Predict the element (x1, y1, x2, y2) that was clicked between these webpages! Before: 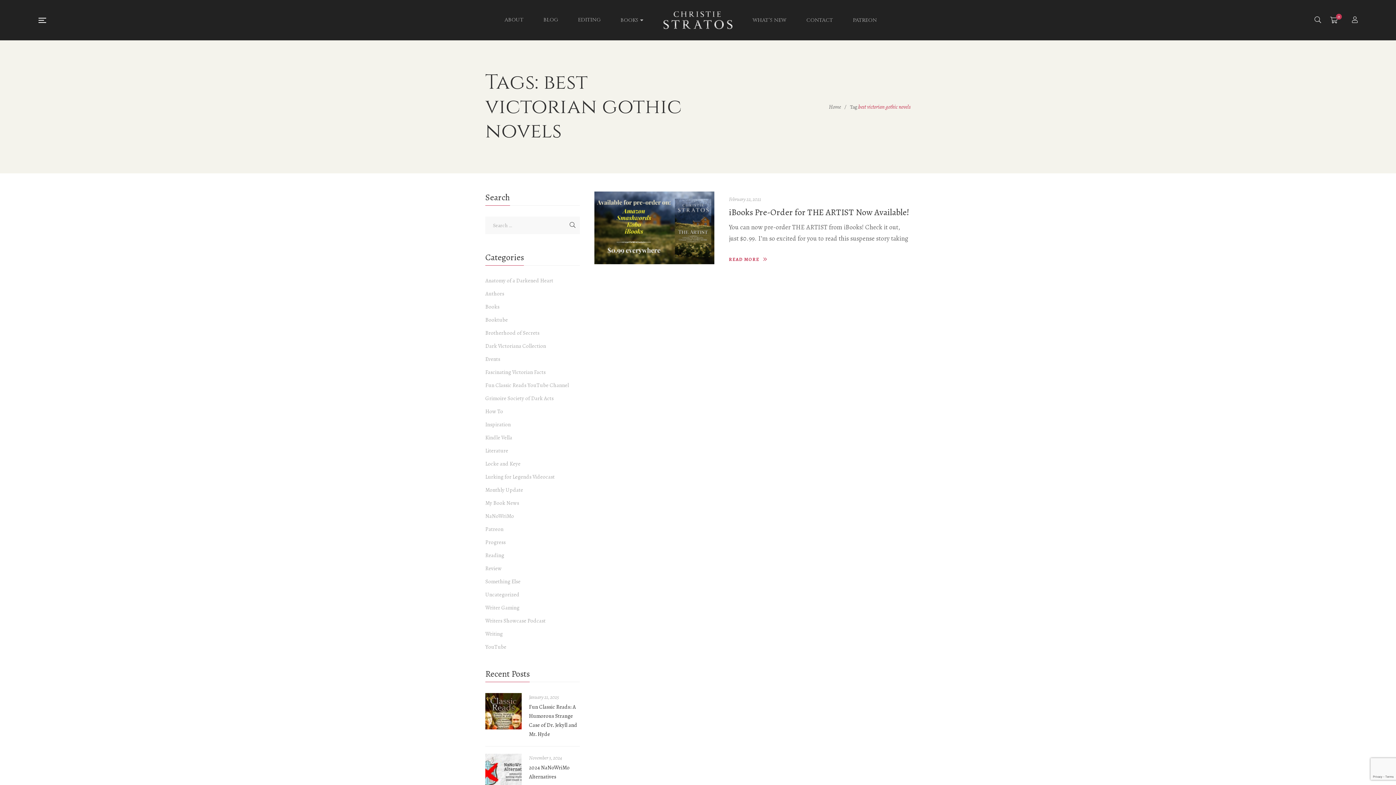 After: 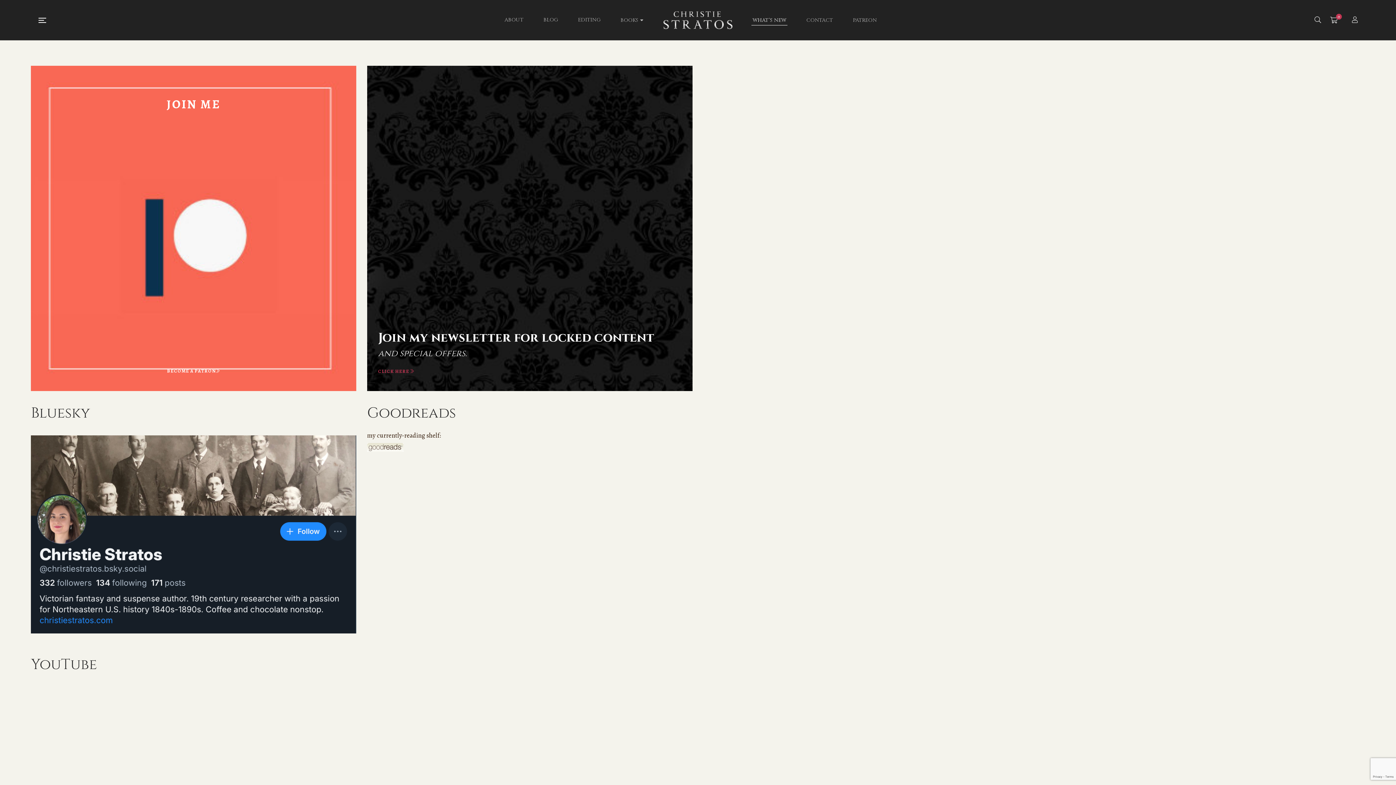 Action: label: WHAT’S NEW bbox: (752, 12, 786, 28)